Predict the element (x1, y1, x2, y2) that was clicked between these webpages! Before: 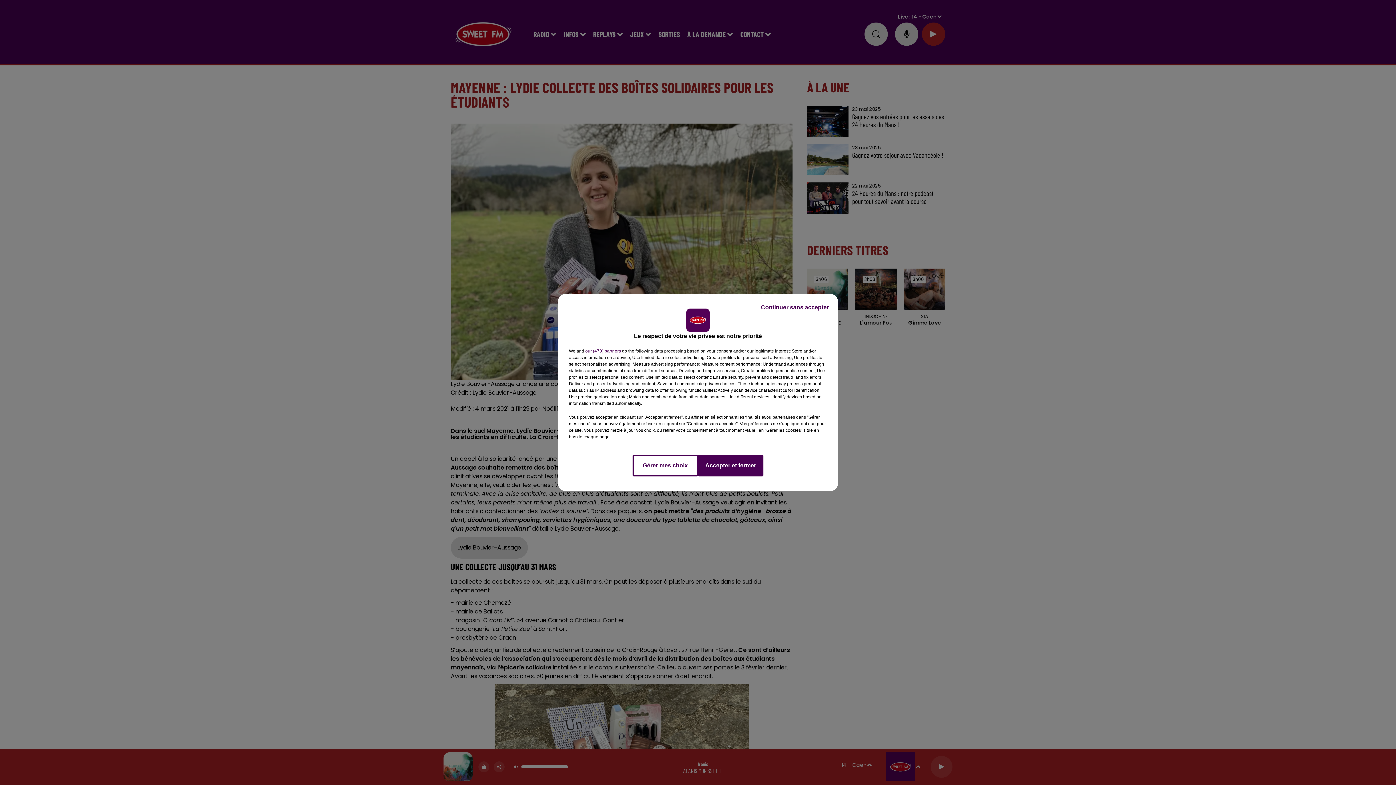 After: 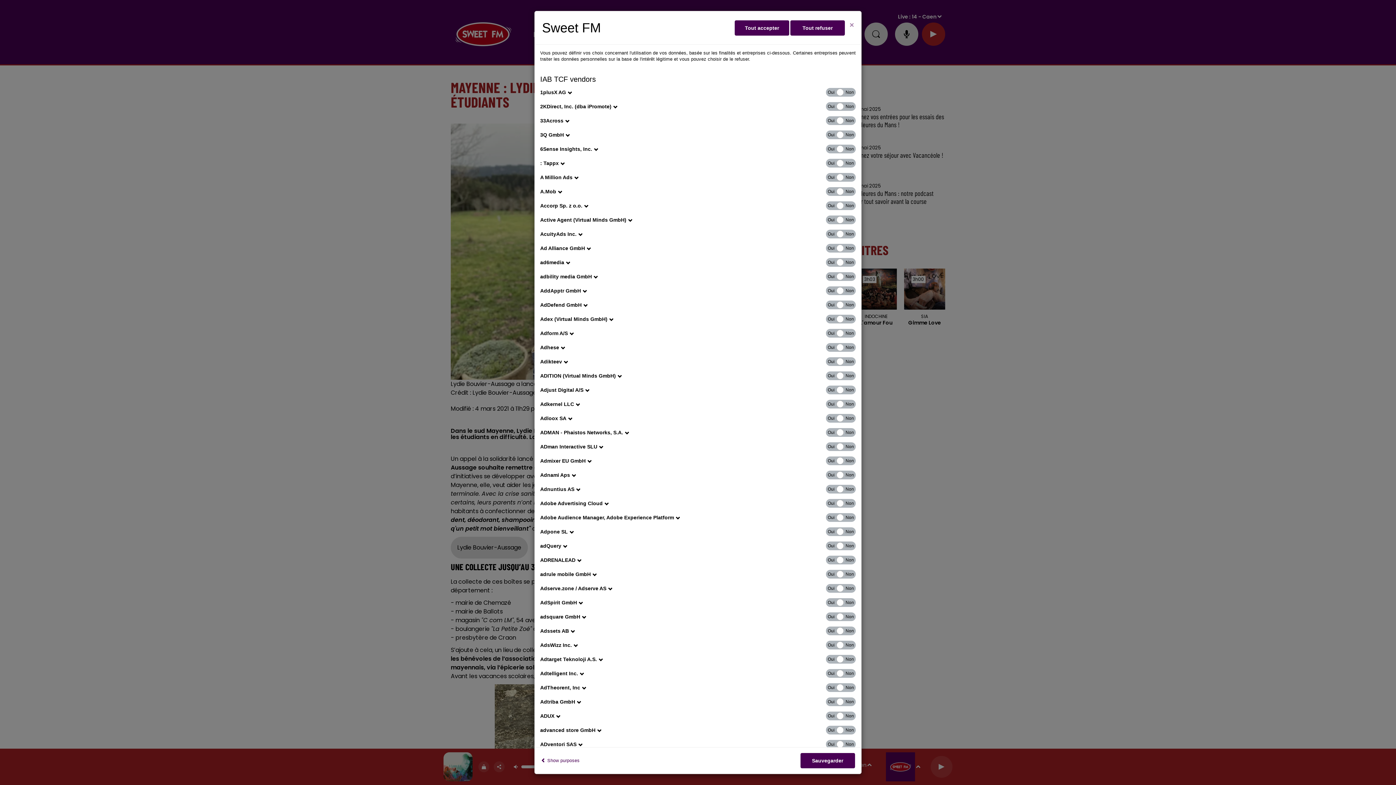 Action: bbox: (585, 348, 621, 354) label: show vendors